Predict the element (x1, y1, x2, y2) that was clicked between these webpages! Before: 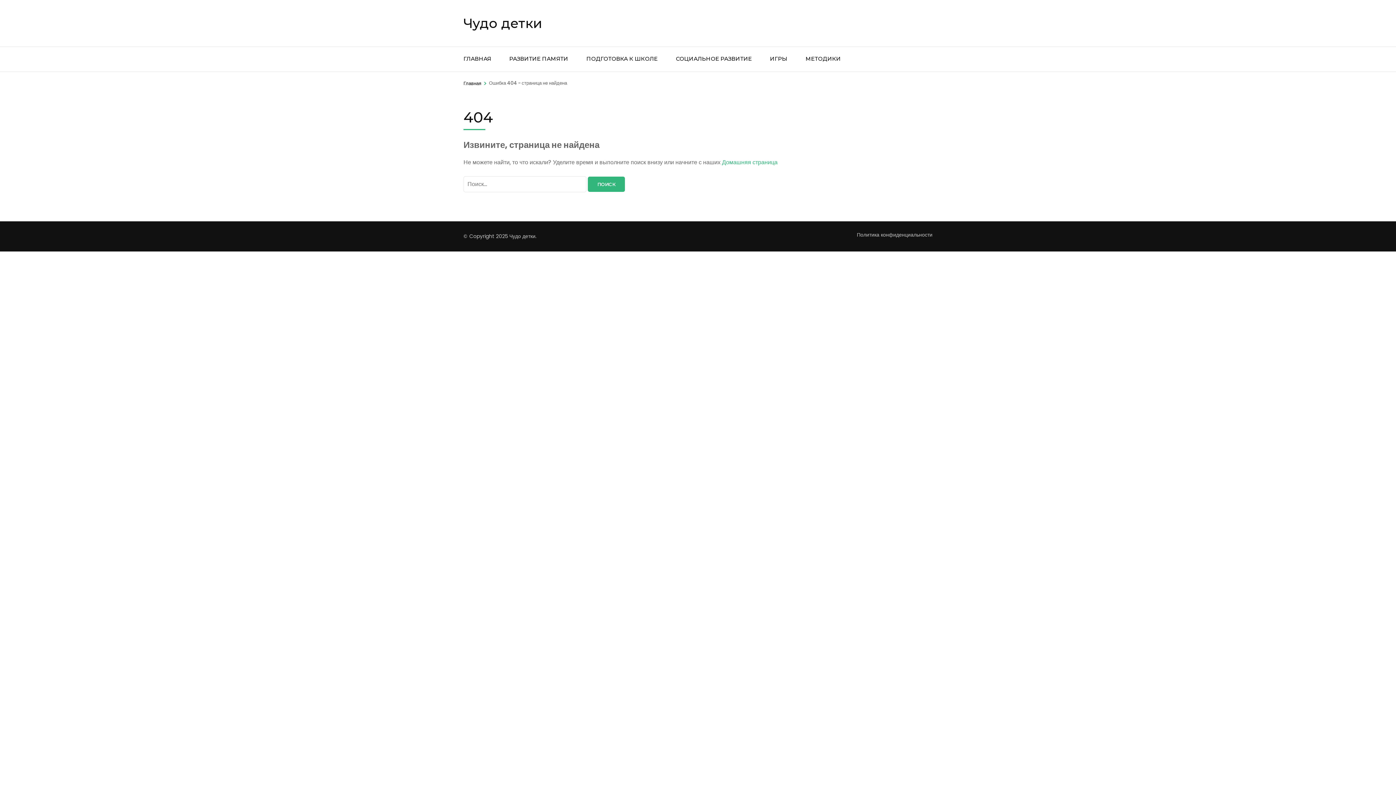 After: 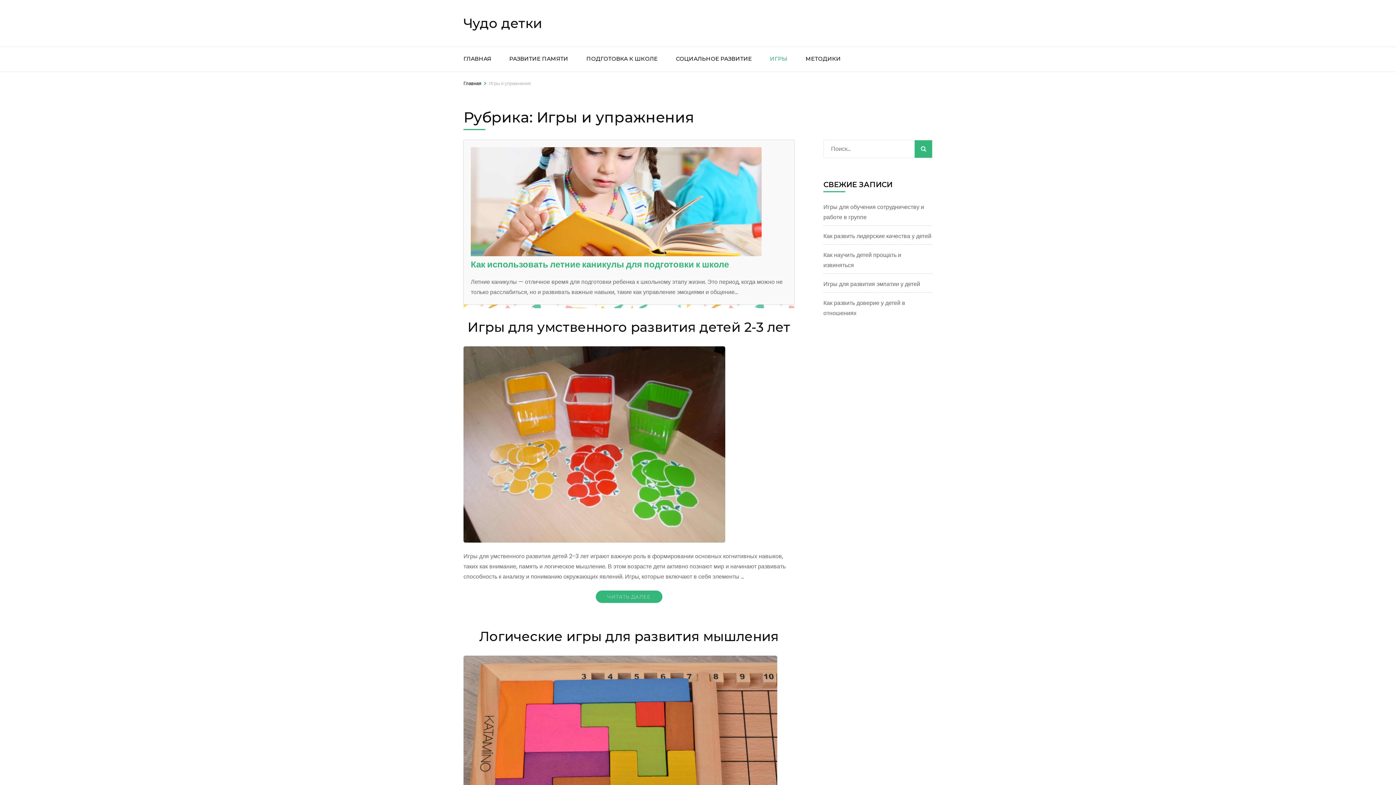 Action: bbox: (770, 46, 787, 71) label: ИГРЫ